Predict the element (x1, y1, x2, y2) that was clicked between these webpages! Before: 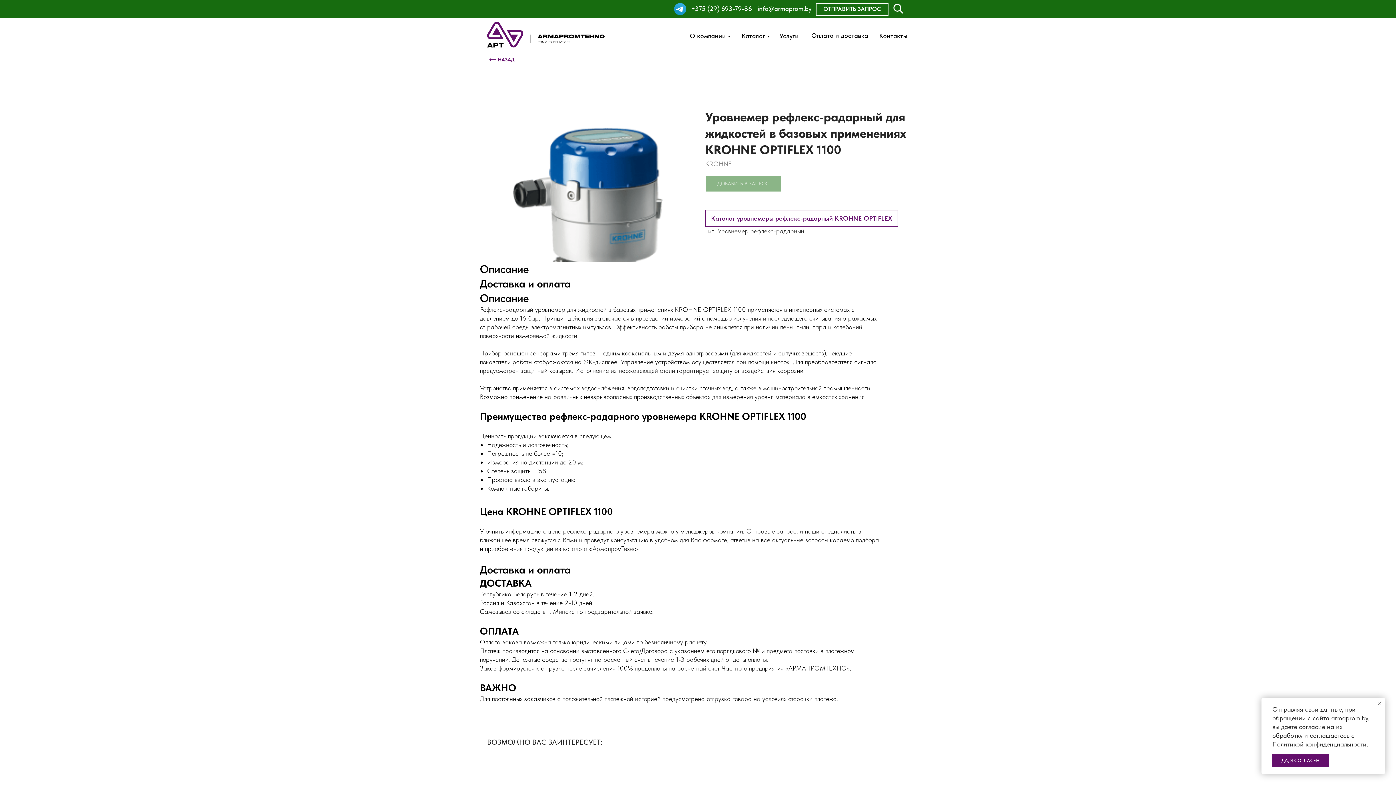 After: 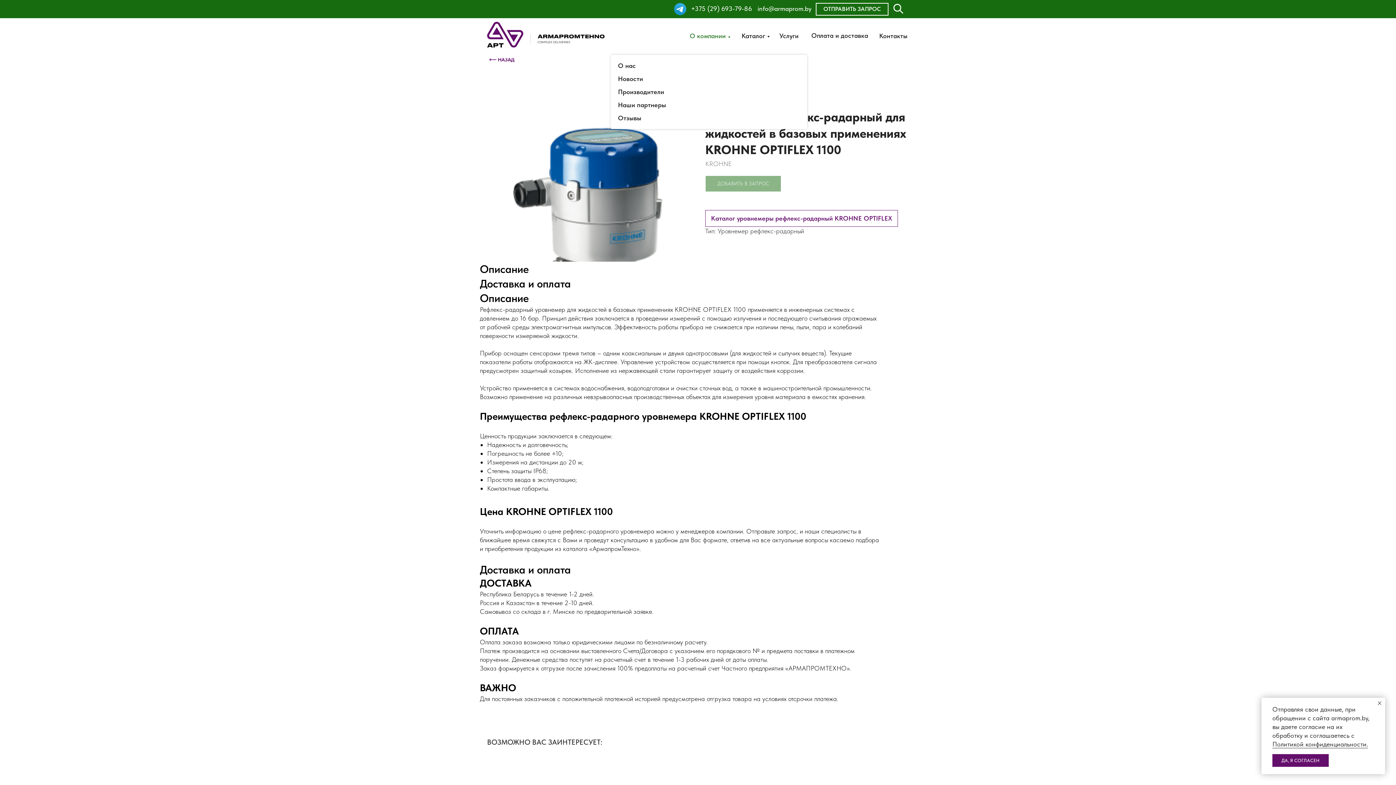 Action: bbox: (686, 25, 732, 45) label: О компании